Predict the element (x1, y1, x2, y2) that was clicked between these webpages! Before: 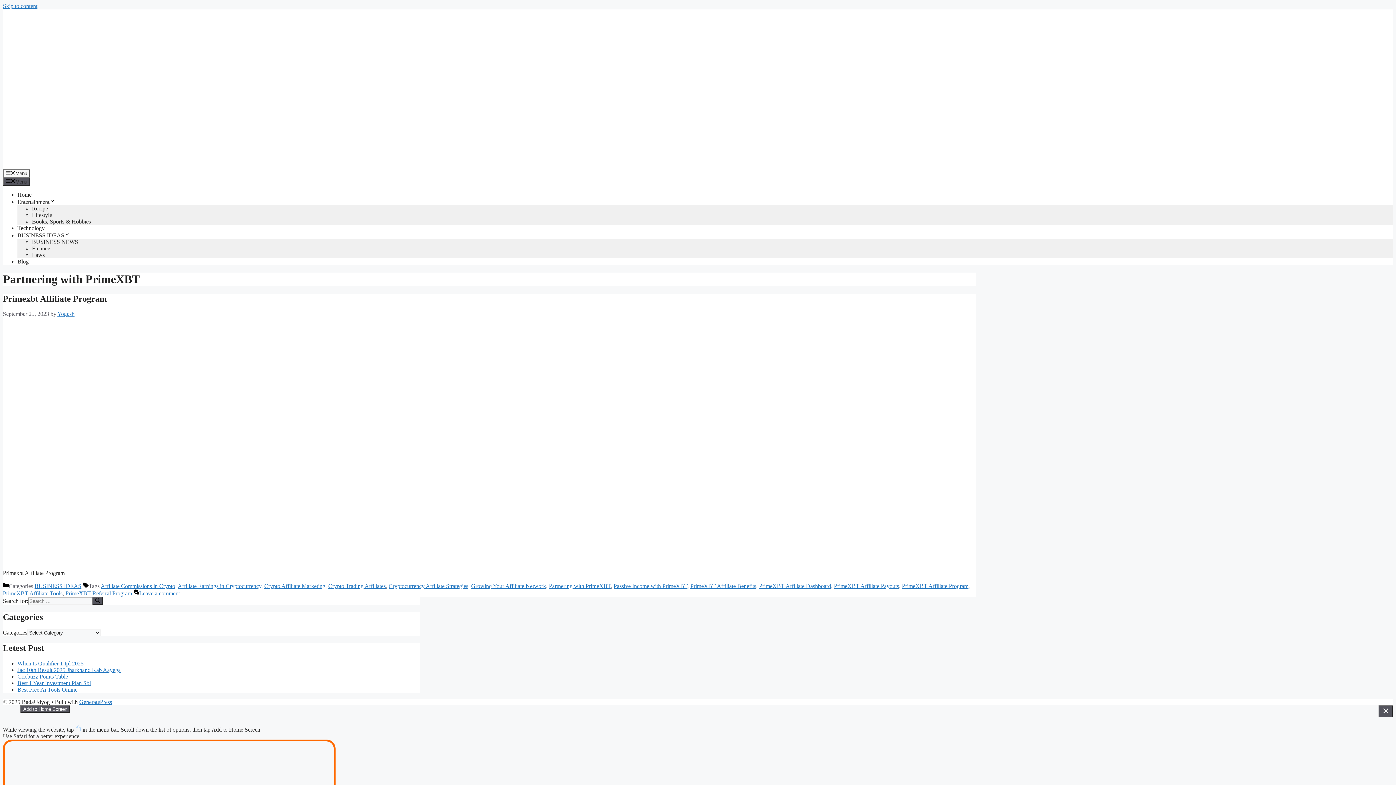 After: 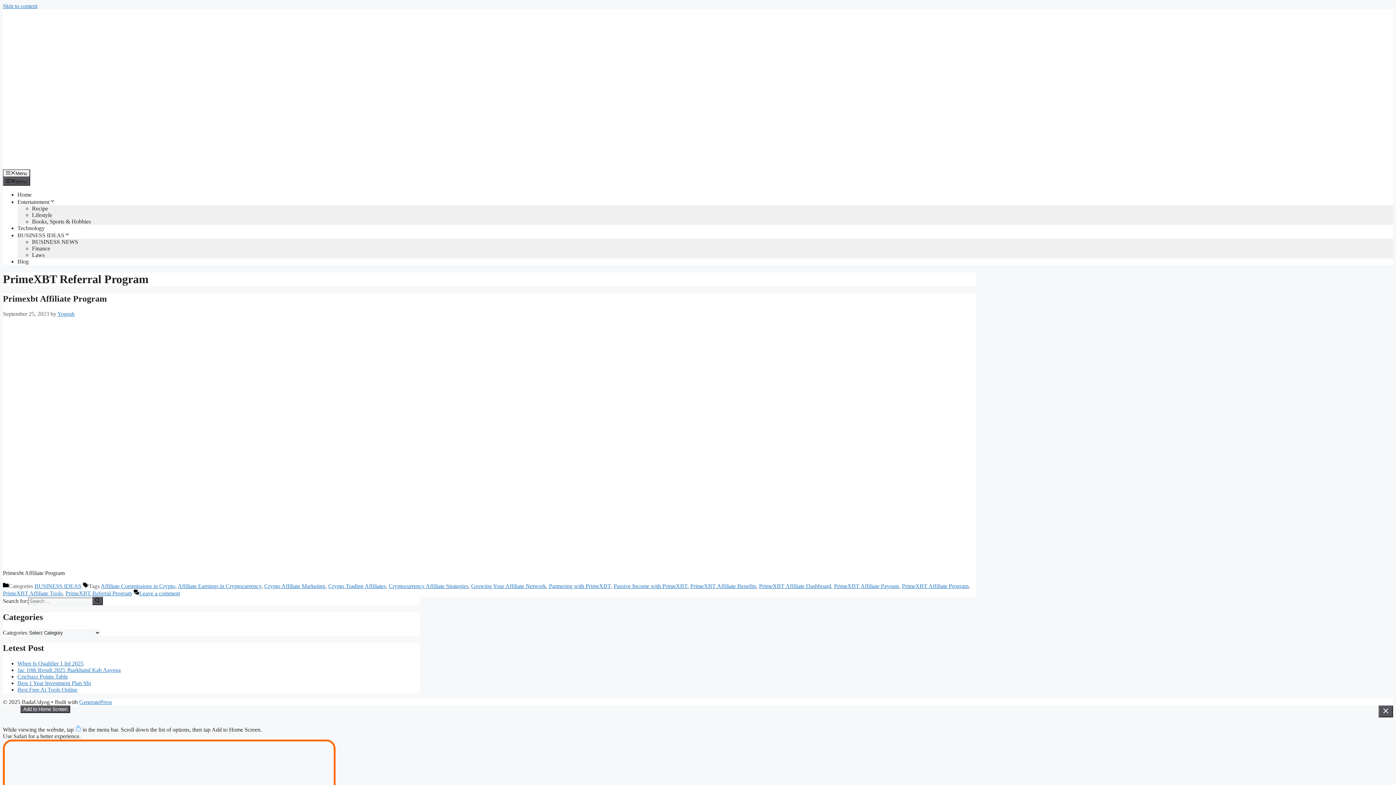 Action: label: PrimeXBT Referral Program bbox: (65, 590, 132, 596)